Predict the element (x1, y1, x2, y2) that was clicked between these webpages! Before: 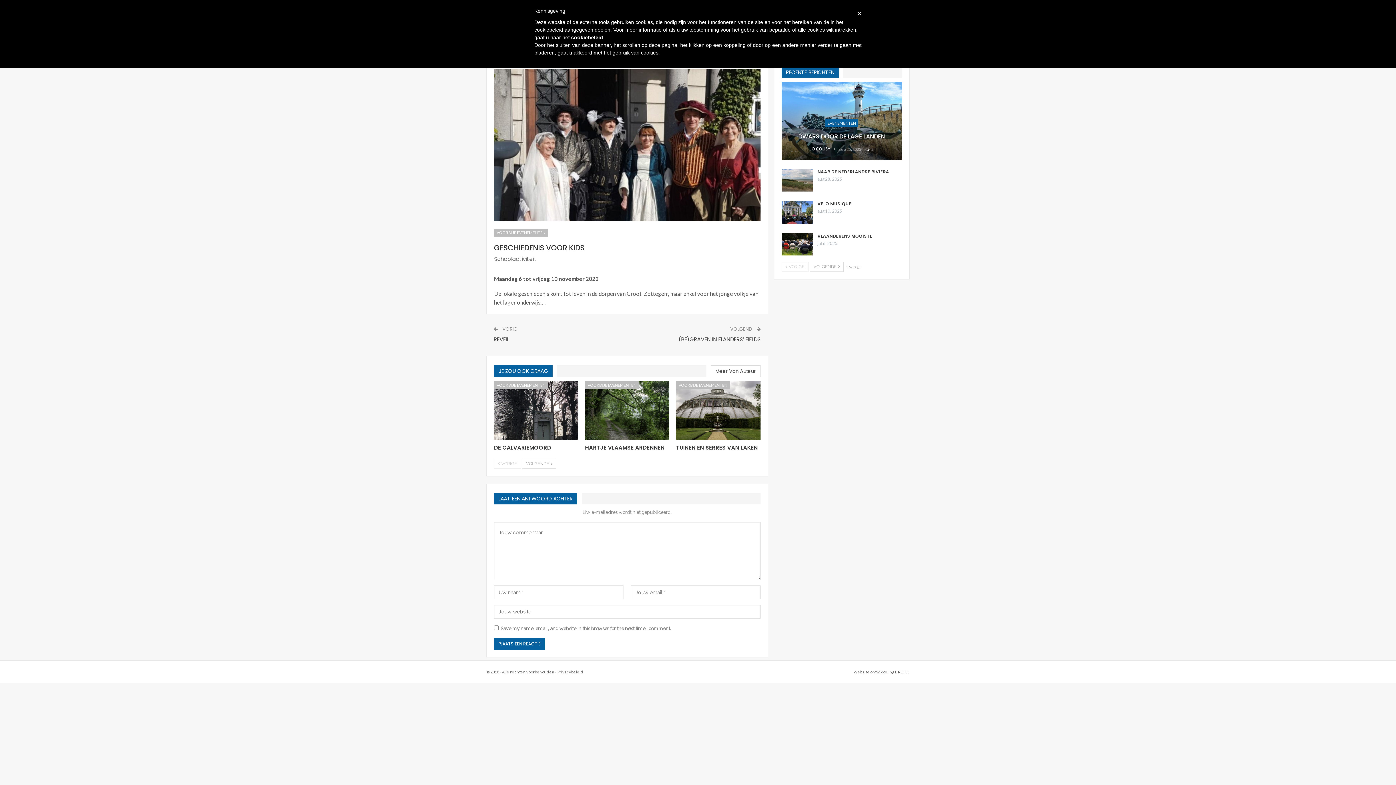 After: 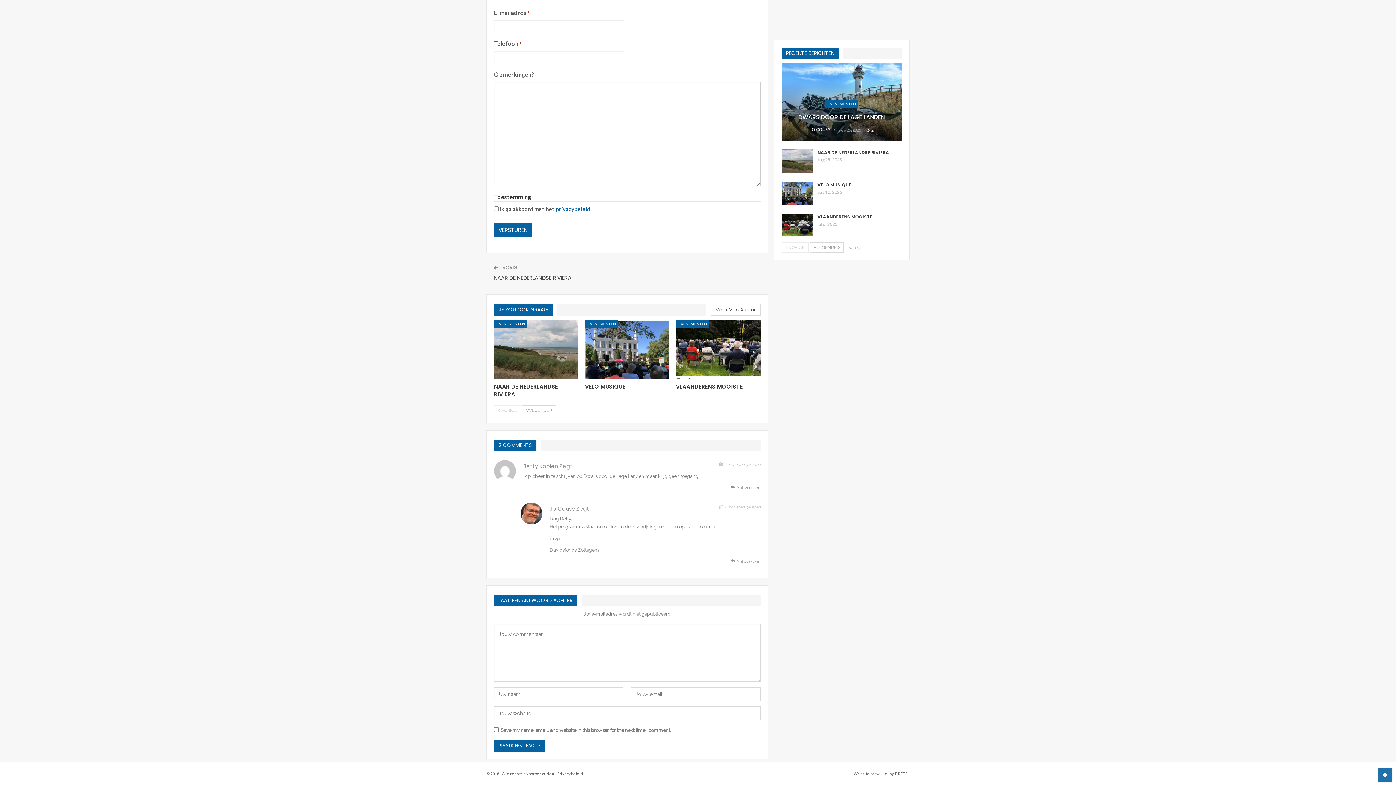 Action: label:  2 bbox: (865, 146, 873, 151)